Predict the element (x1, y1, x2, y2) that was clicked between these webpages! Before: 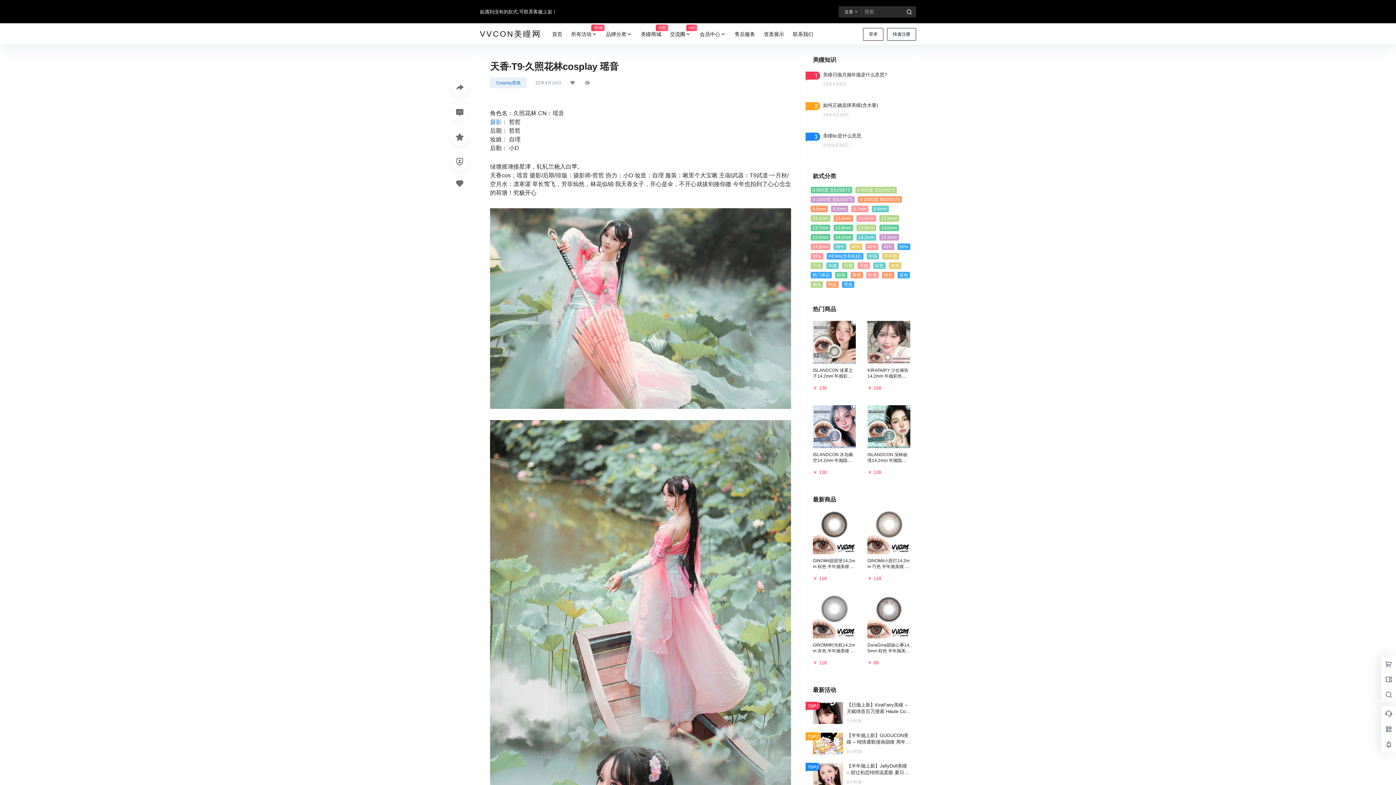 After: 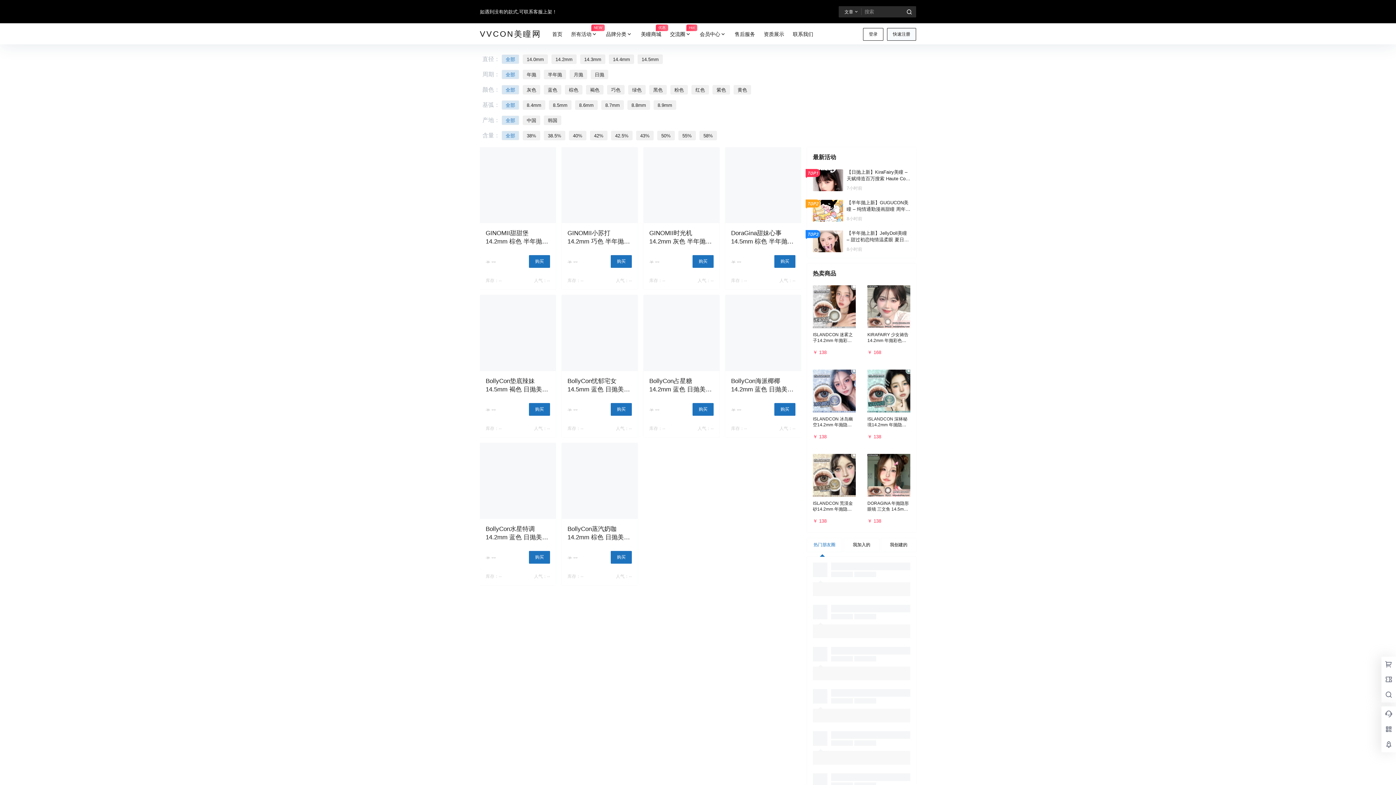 Action: label: 38% bbox: (833, 243, 846, 250)